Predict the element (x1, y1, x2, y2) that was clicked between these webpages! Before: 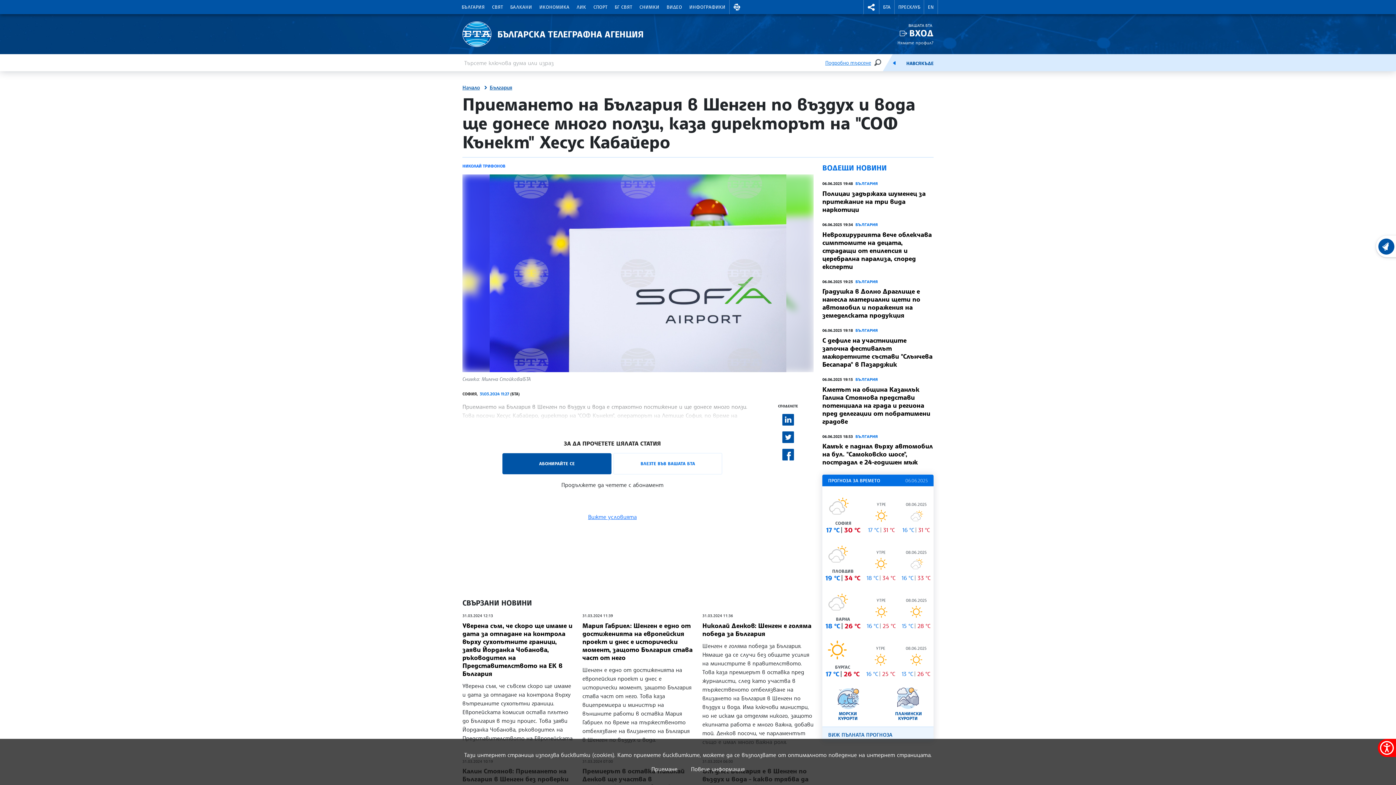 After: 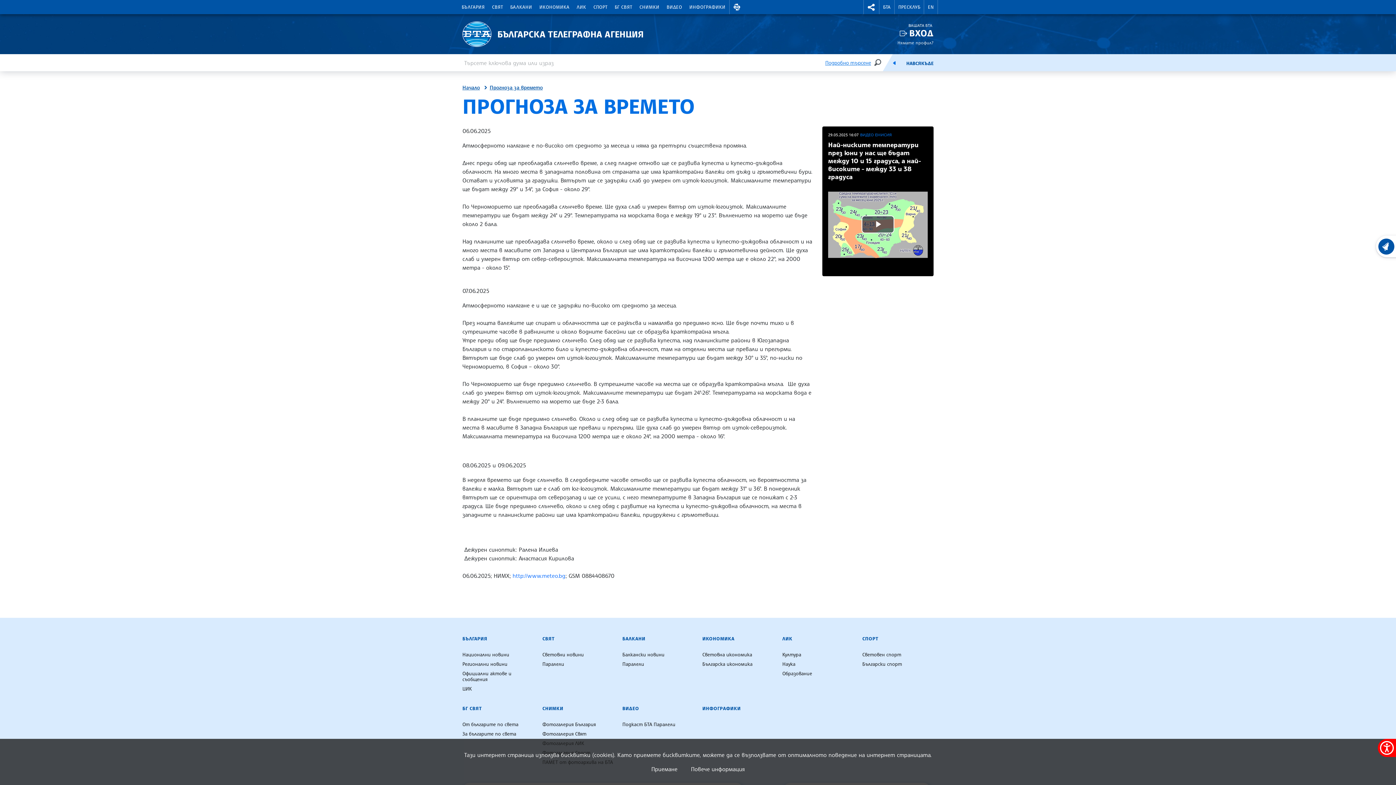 Action: label: ВИЖ ПЪЛНАТА ПРОГНОЗА bbox: (828, 732, 892, 738)